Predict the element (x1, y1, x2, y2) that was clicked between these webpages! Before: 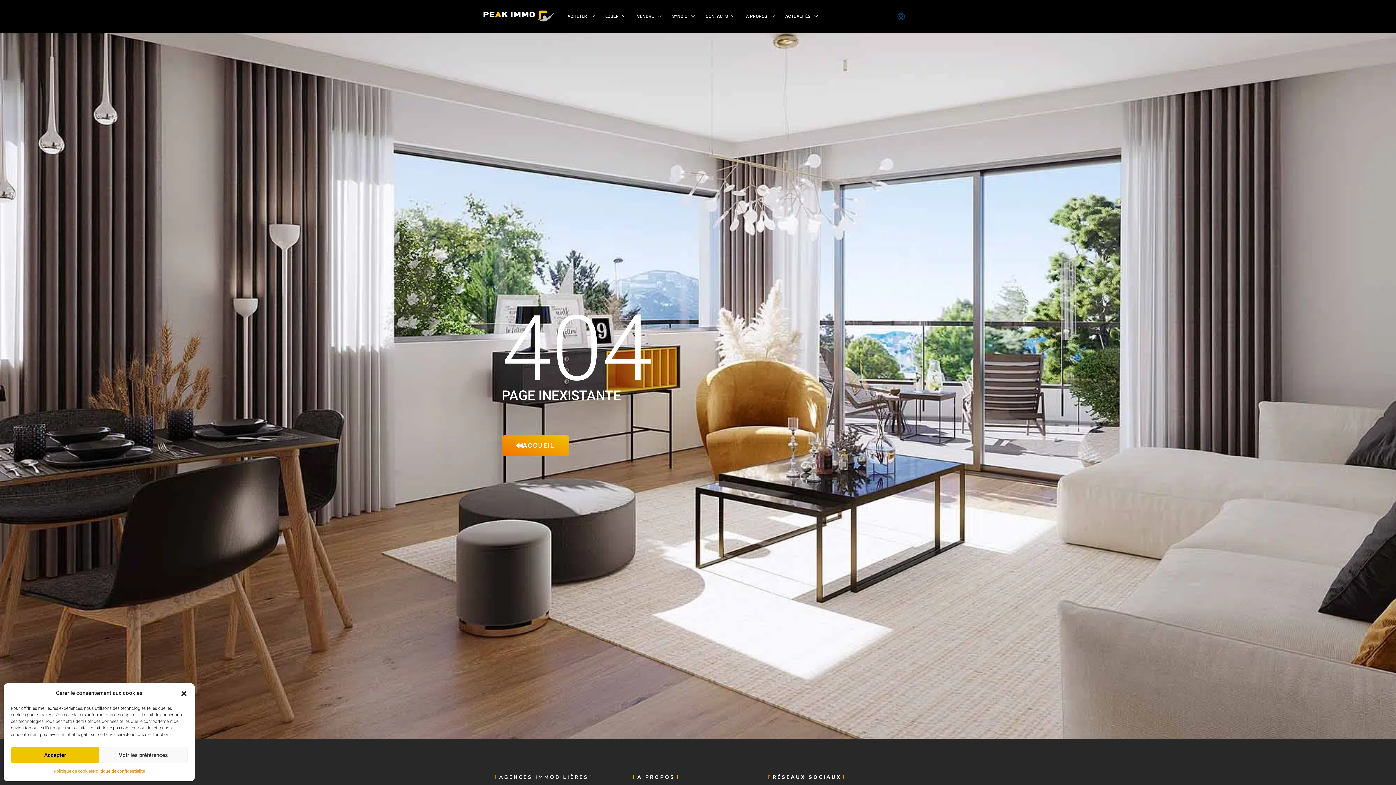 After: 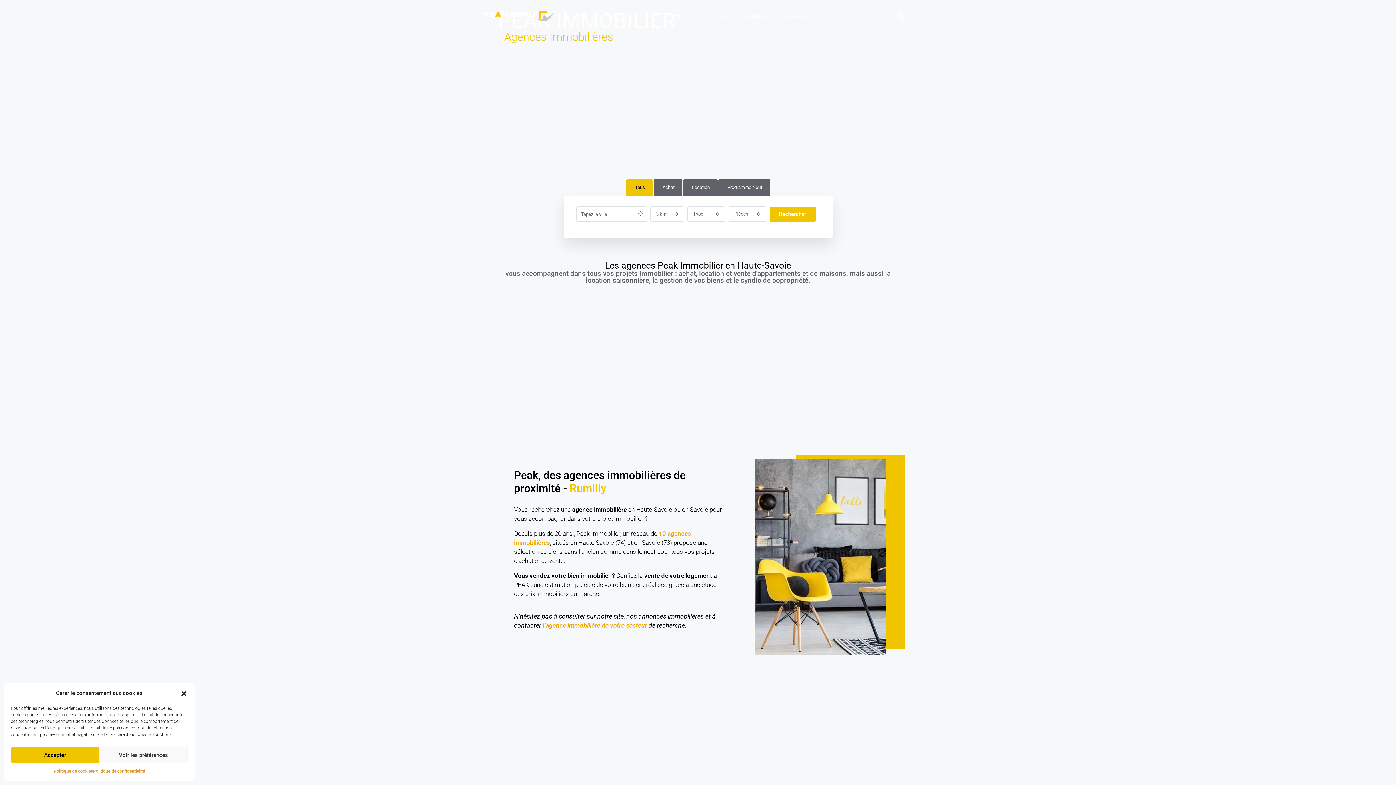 Action: label: ACCUEIL bbox: (501, 435, 569, 456)